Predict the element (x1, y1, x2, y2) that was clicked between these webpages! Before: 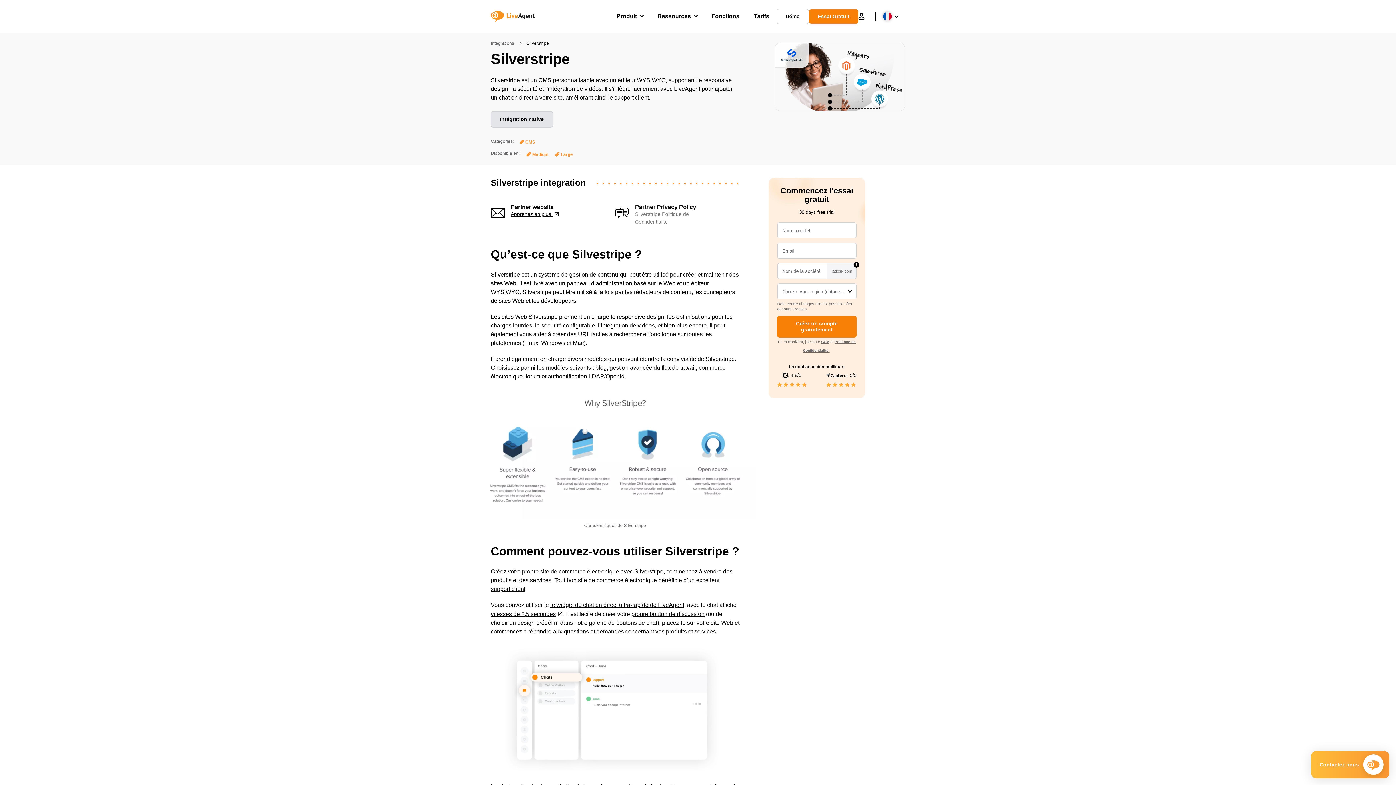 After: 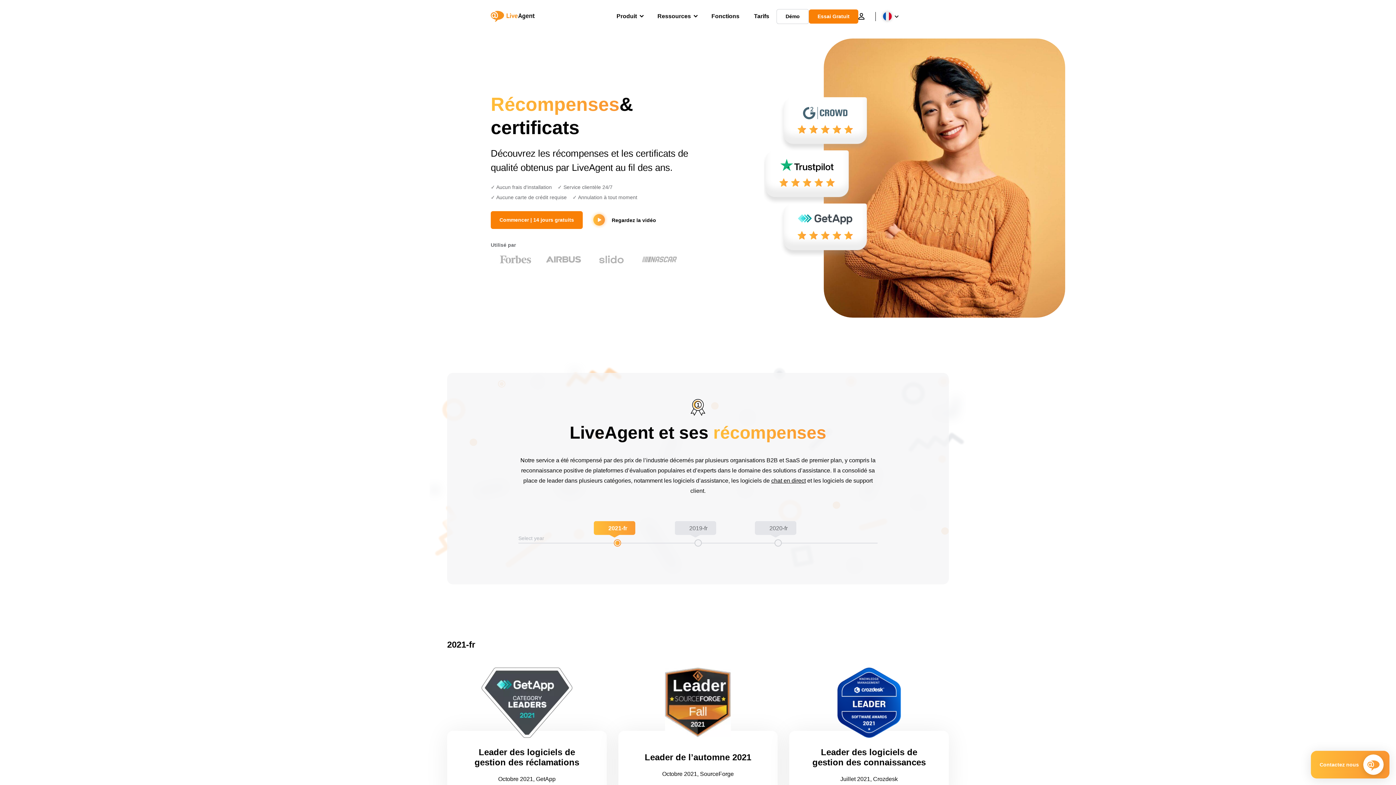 Action: label: 4.8/5 bbox: (782, 371, 801, 379)